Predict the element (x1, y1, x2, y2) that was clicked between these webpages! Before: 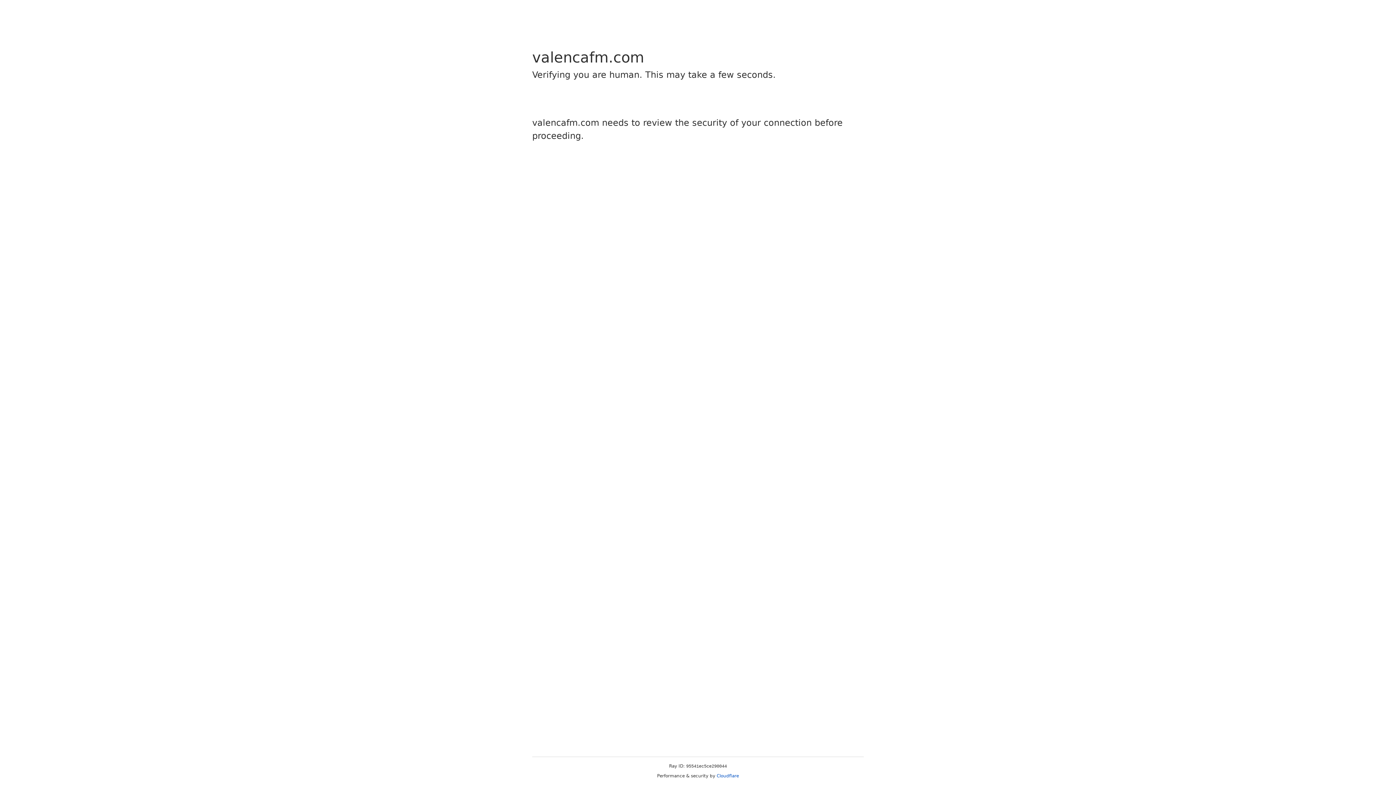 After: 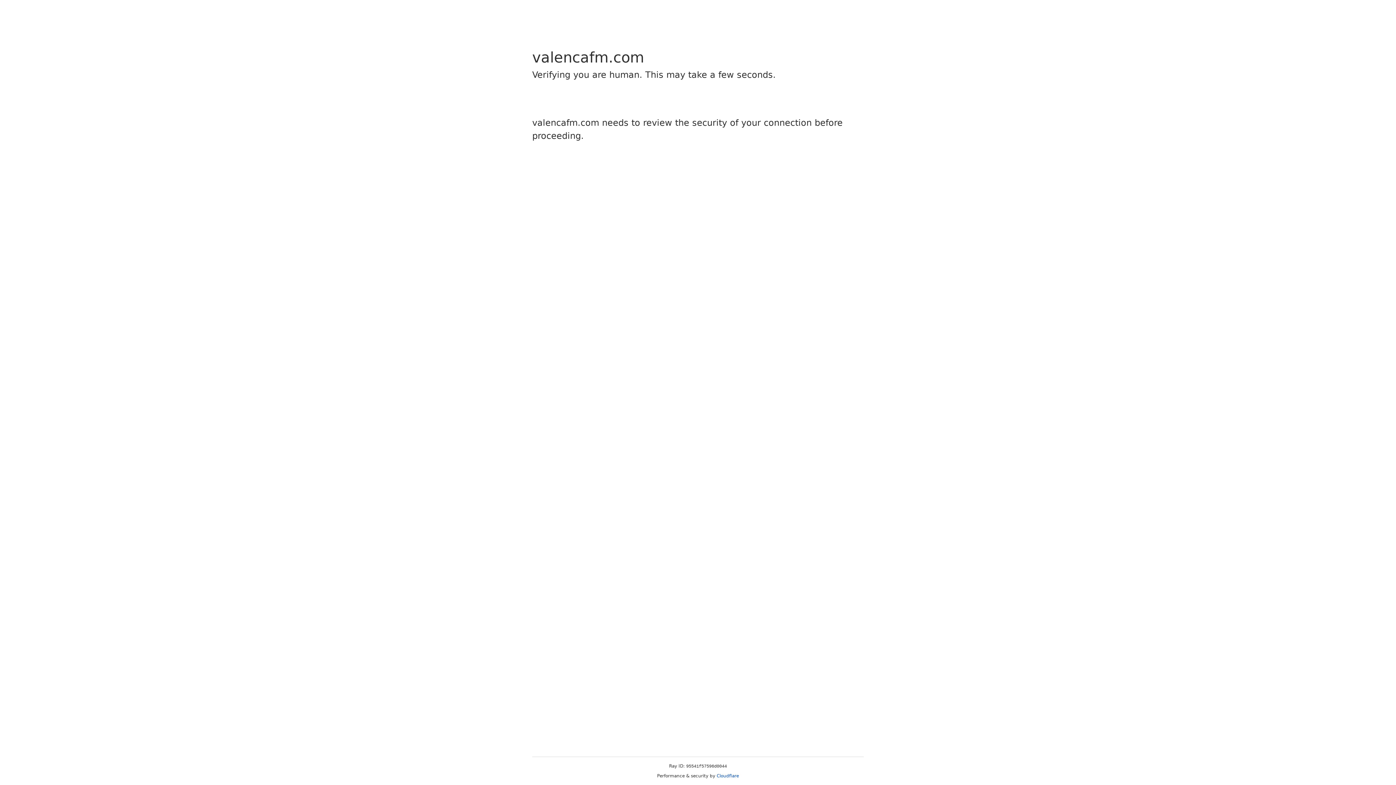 Action: label: Cloudflare bbox: (716, 773, 739, 778)